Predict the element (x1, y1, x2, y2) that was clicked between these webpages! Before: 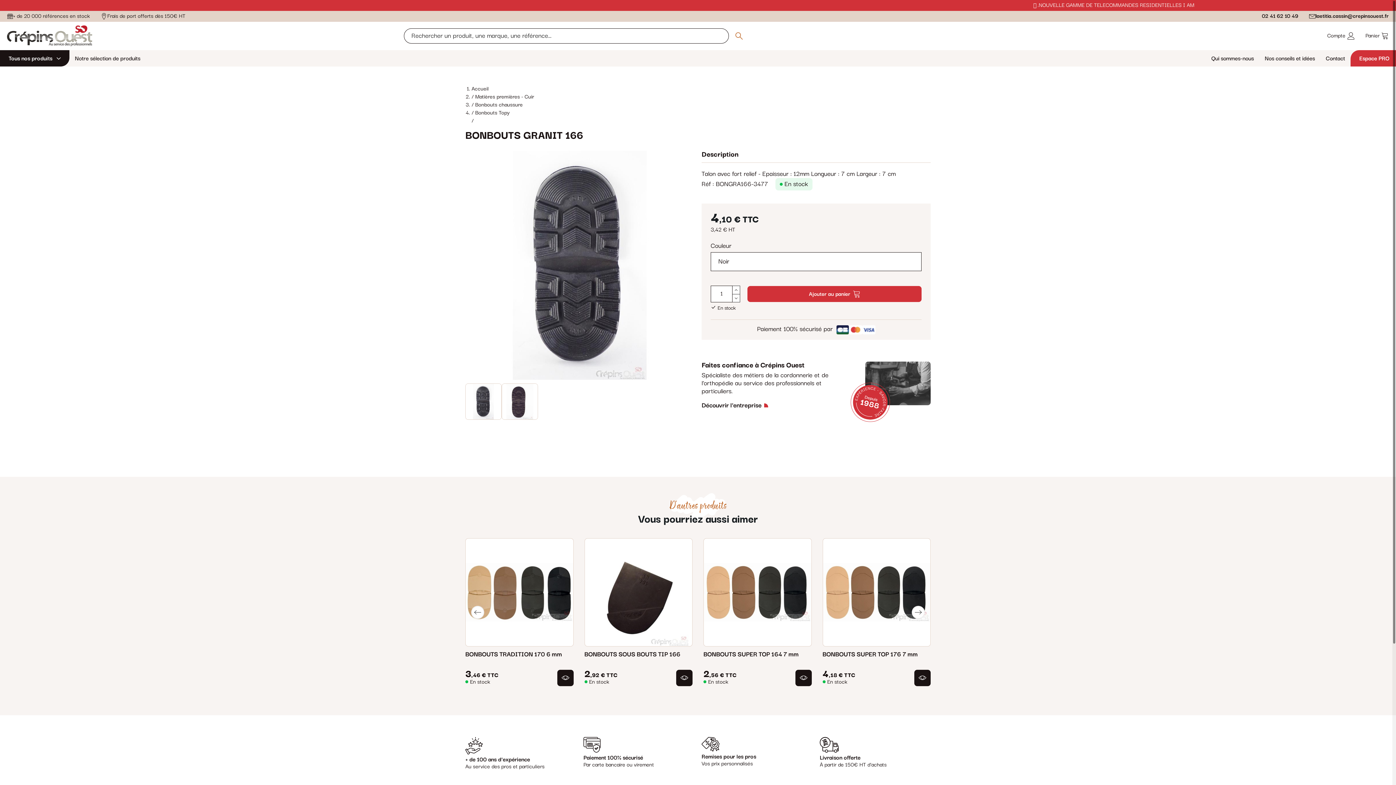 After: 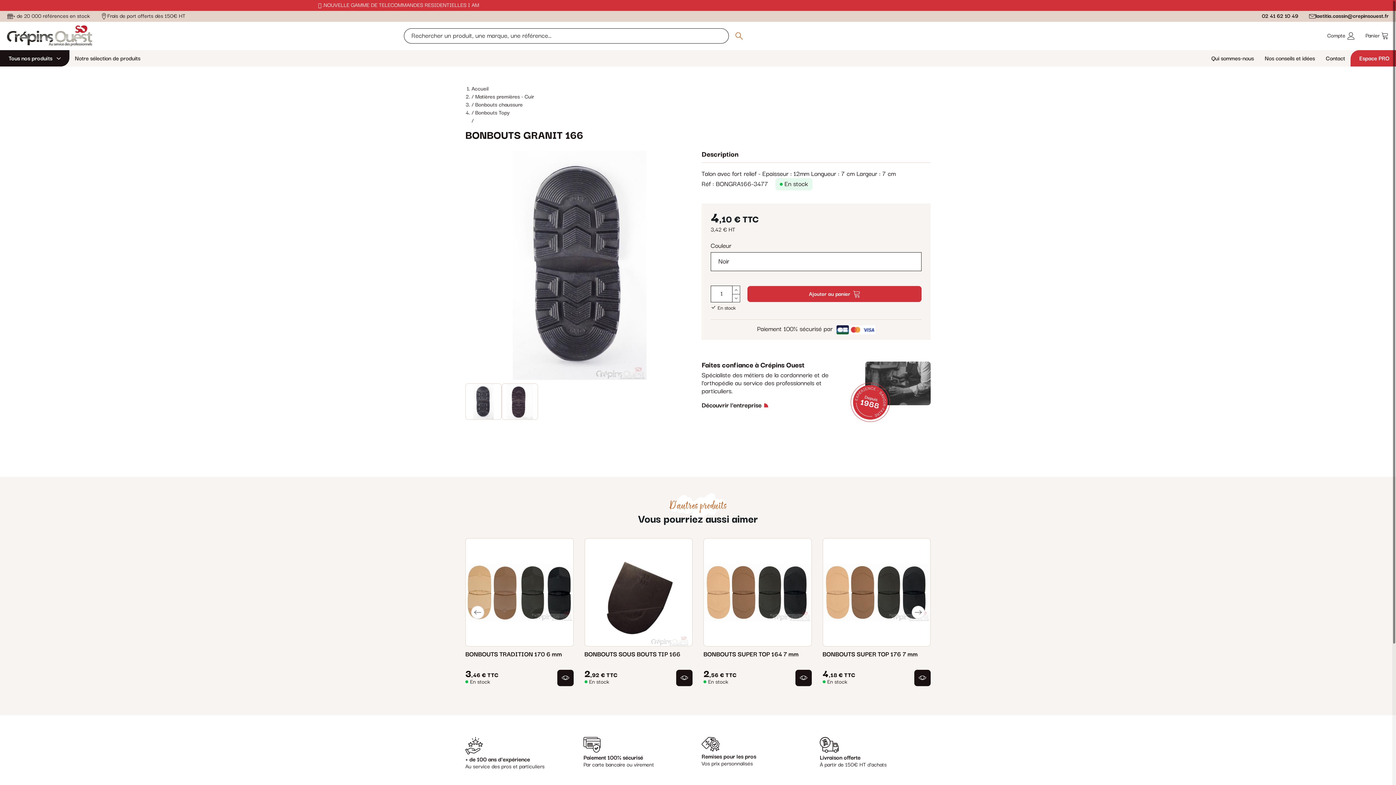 Action: bbox: (1262, 13, 1298, 19) label: 02 41 62 10 49